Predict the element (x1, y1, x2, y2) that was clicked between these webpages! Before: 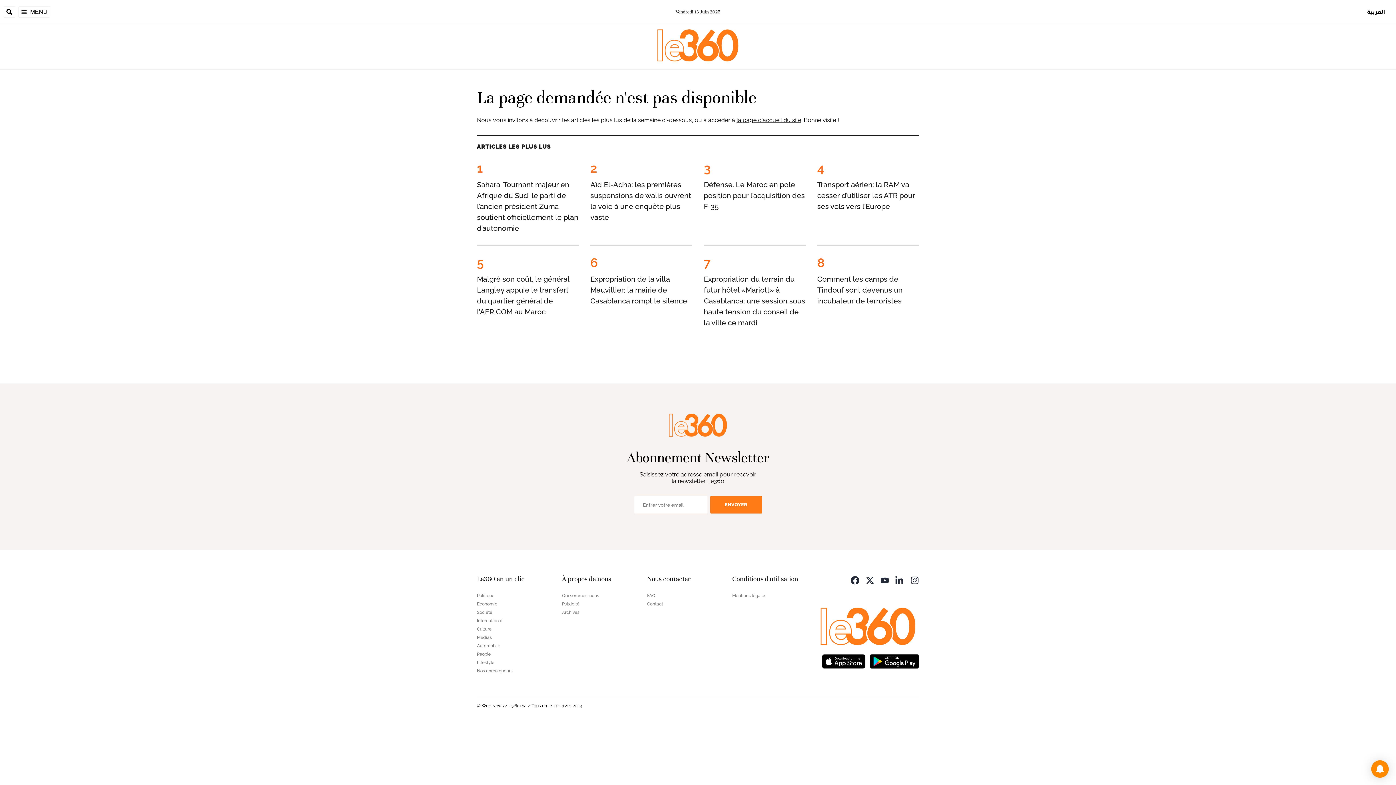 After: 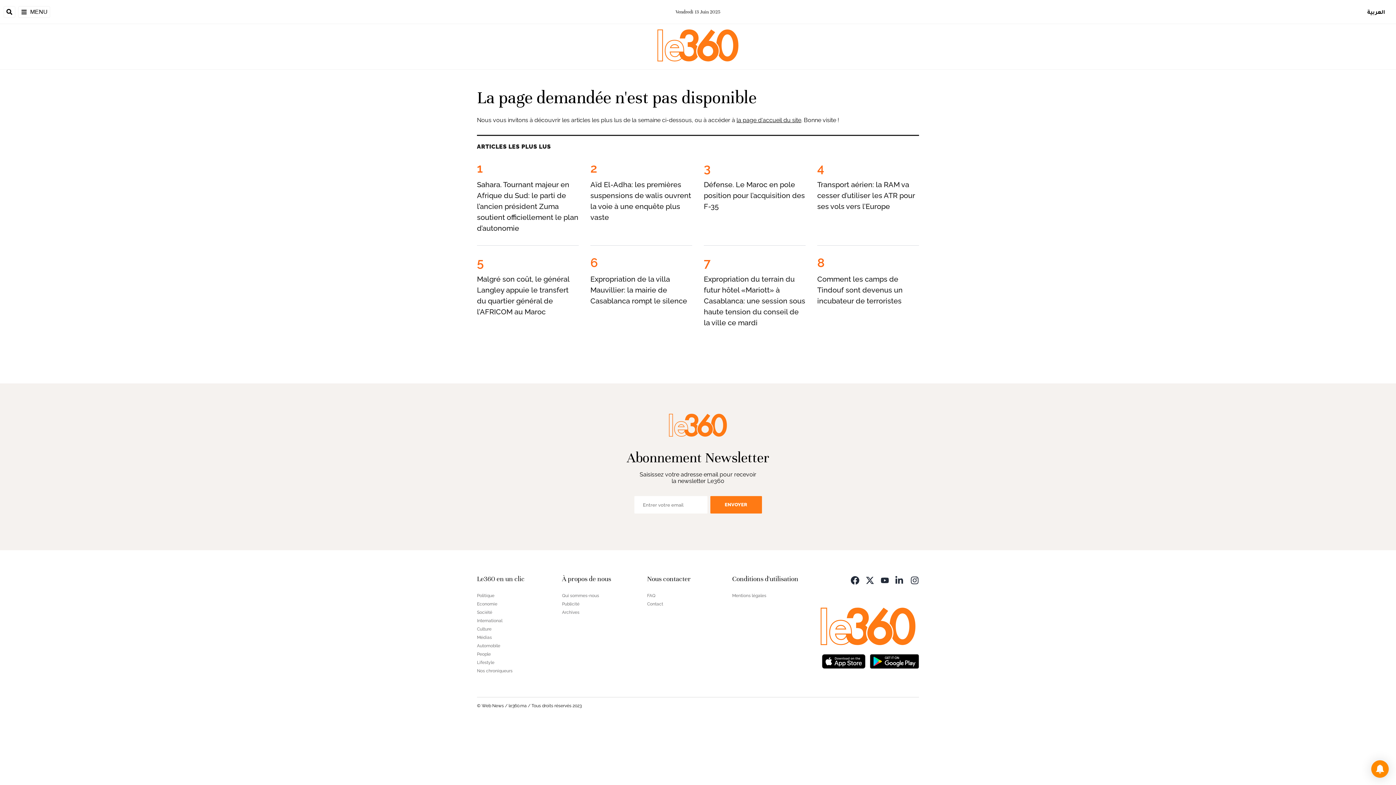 Action: bbox: (880, 577, 889, 583)